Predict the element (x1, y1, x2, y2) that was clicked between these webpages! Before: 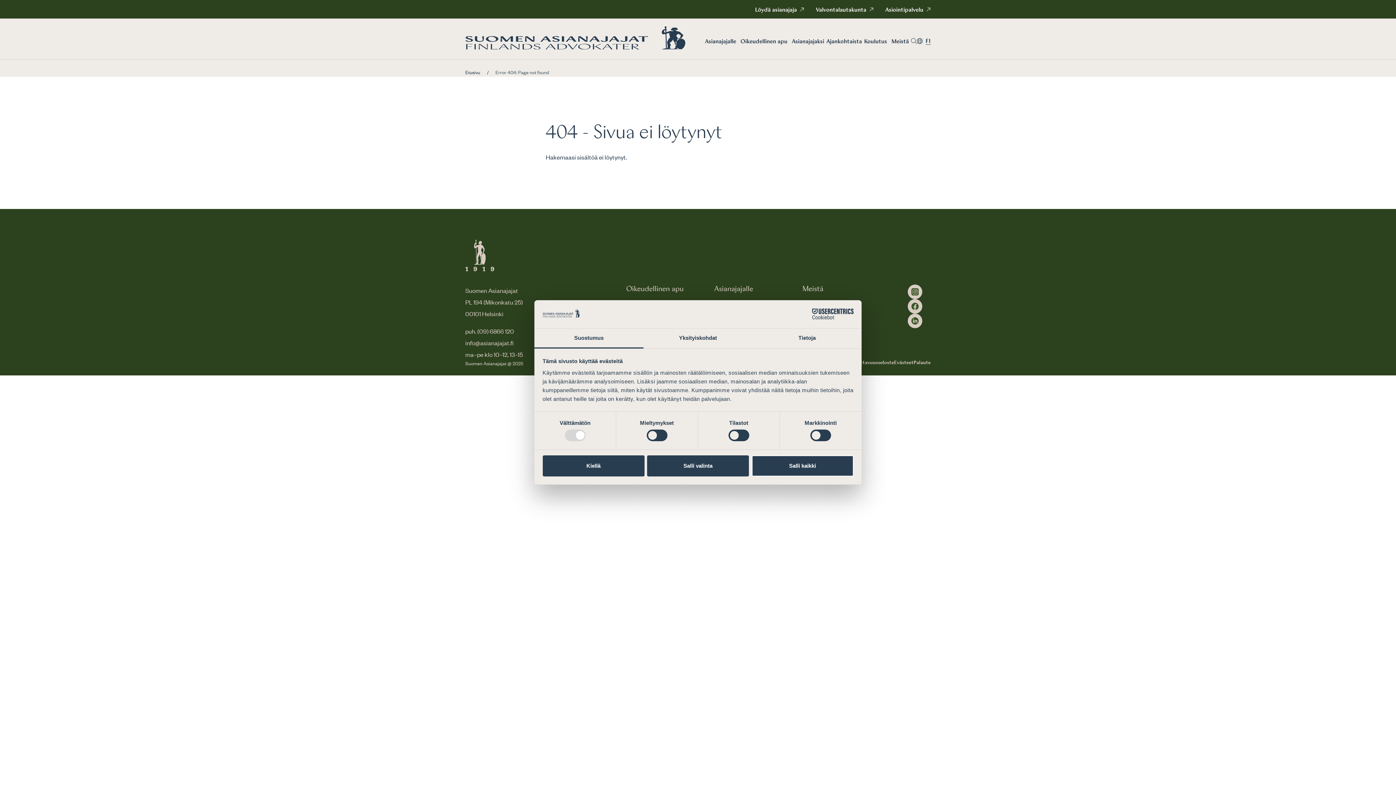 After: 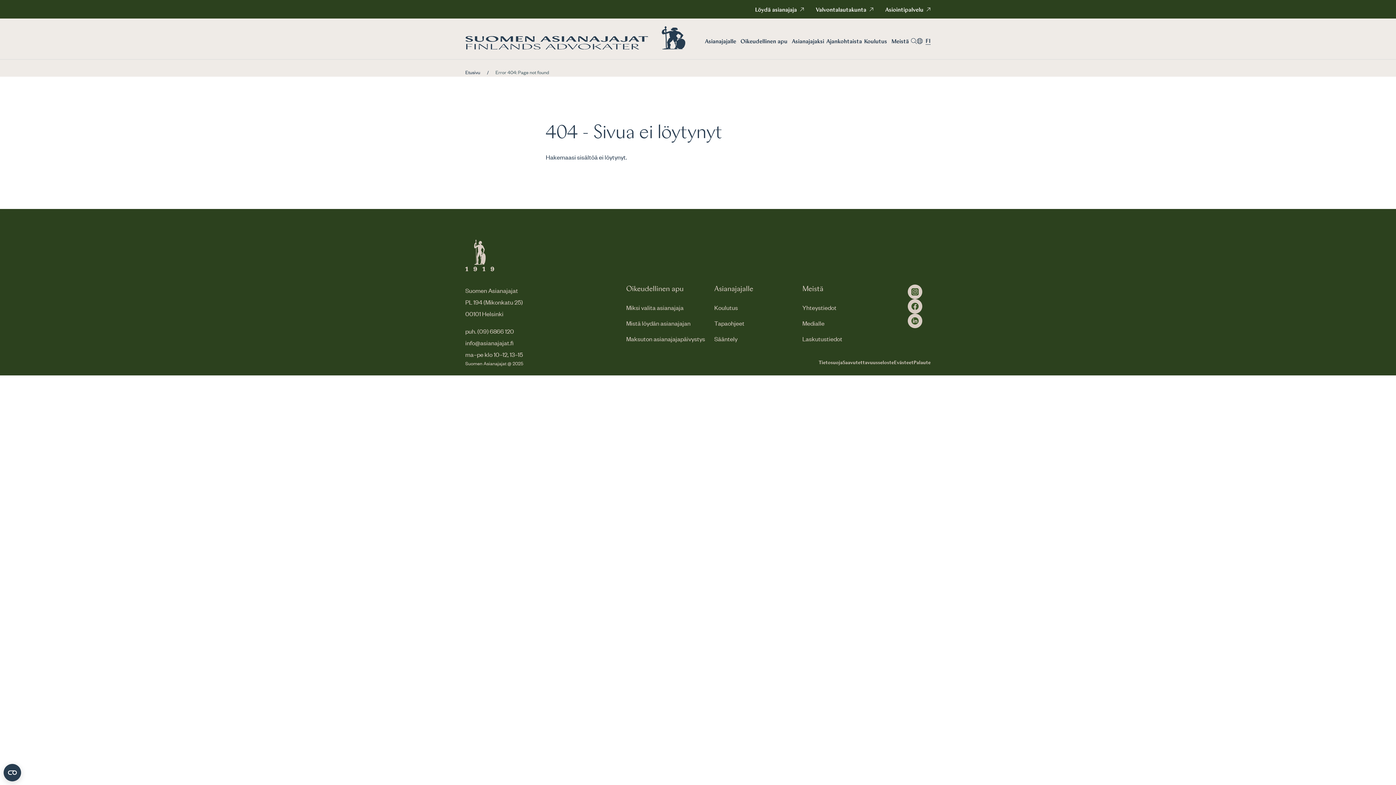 Action: bbox: (751, 455, 853, 476) label: Salli kaikki